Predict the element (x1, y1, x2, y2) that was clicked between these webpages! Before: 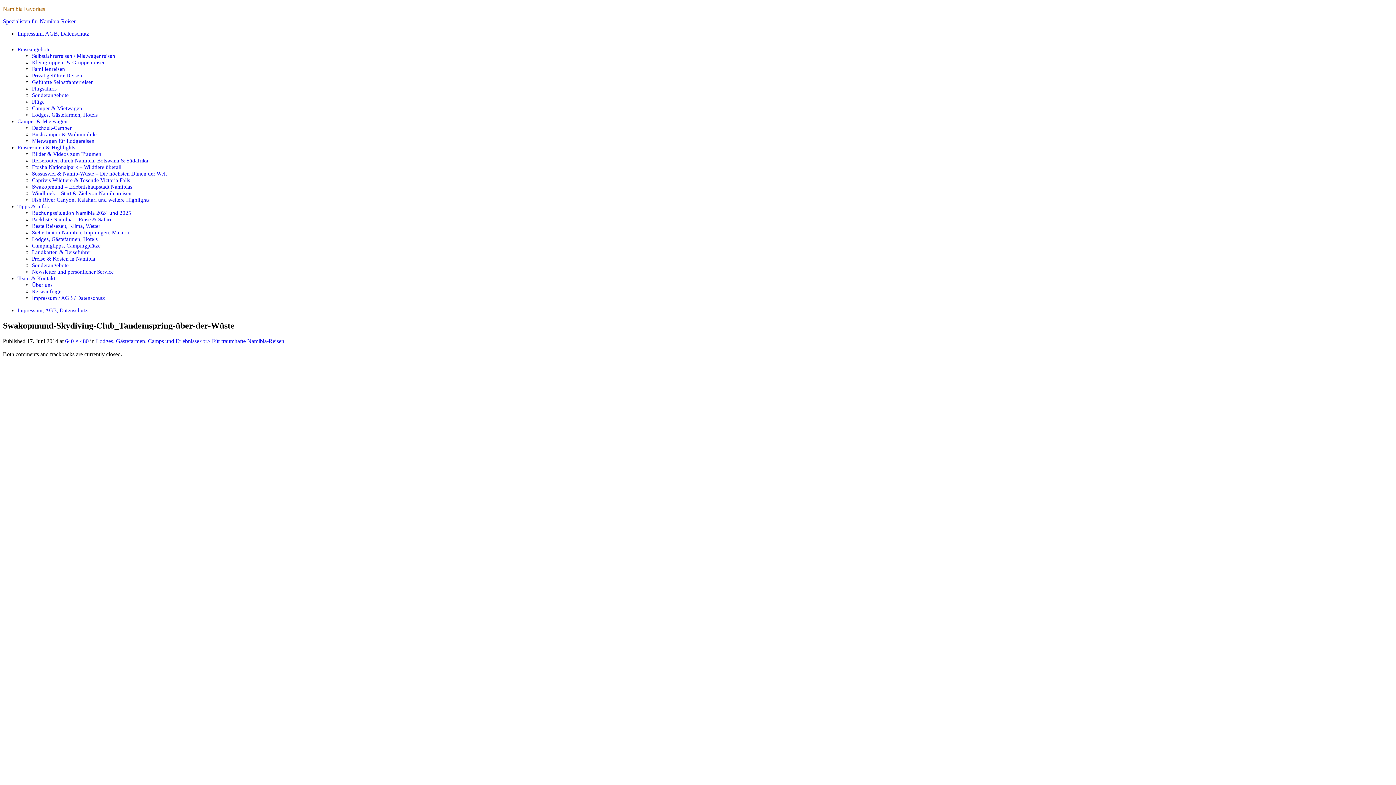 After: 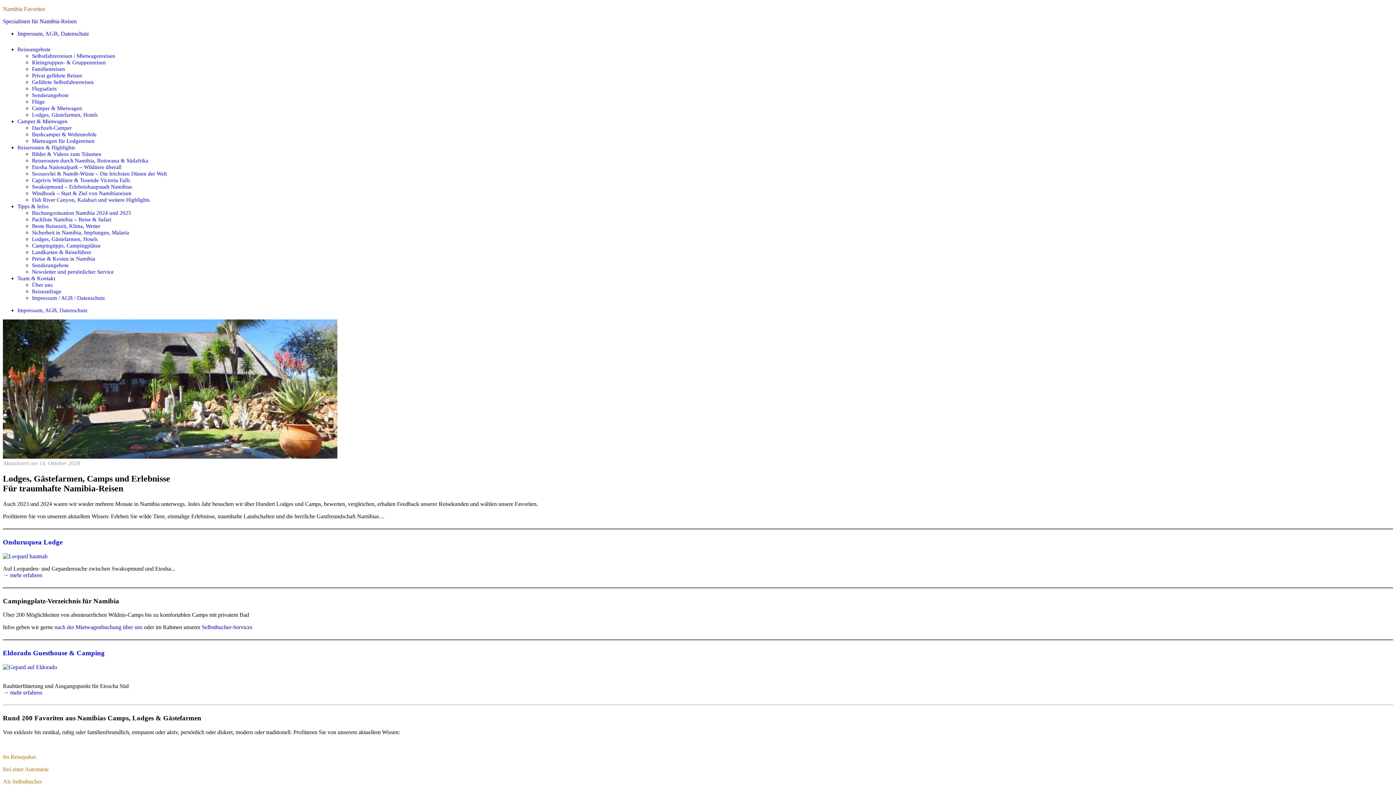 Action: label: Lodges, Gästefarmen, Hotels bbox: (32, 235, 97, 242)